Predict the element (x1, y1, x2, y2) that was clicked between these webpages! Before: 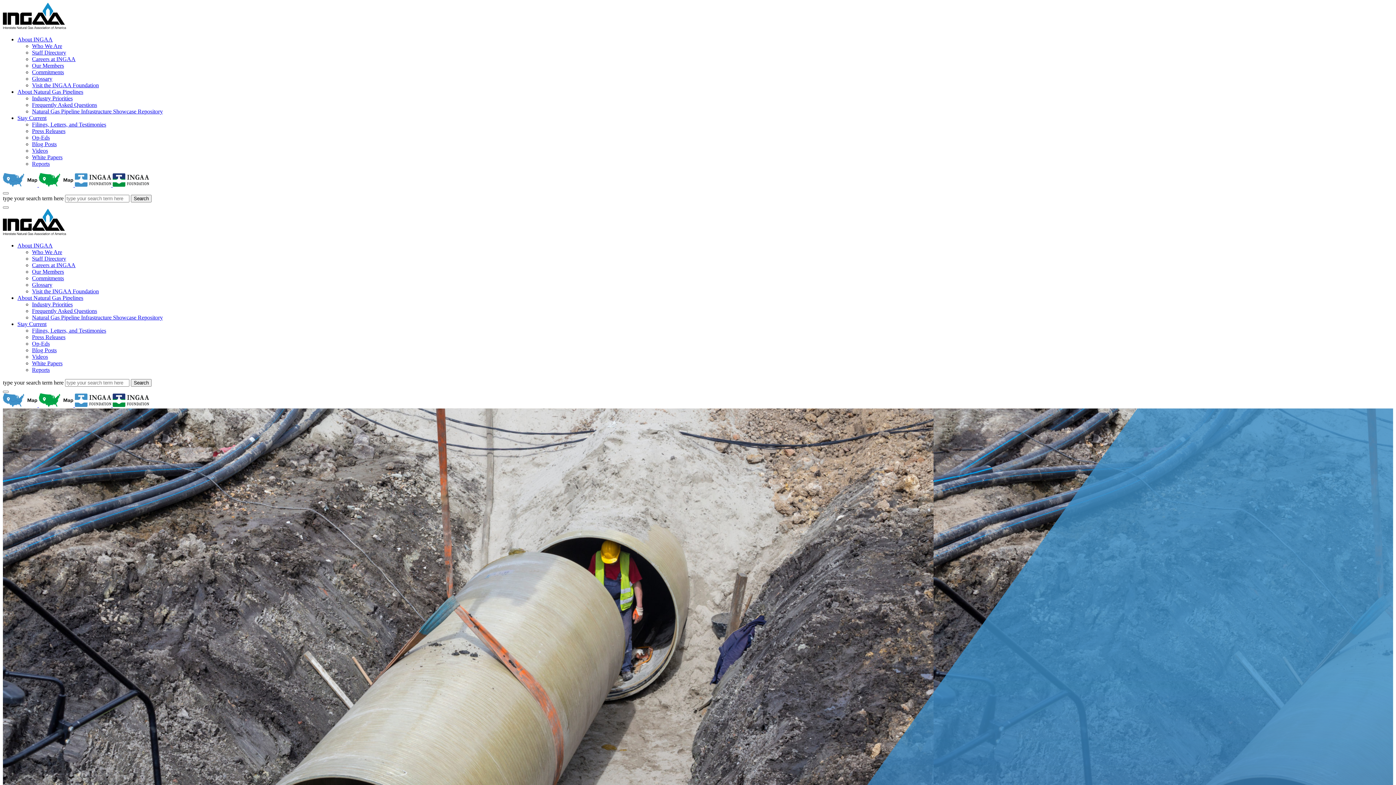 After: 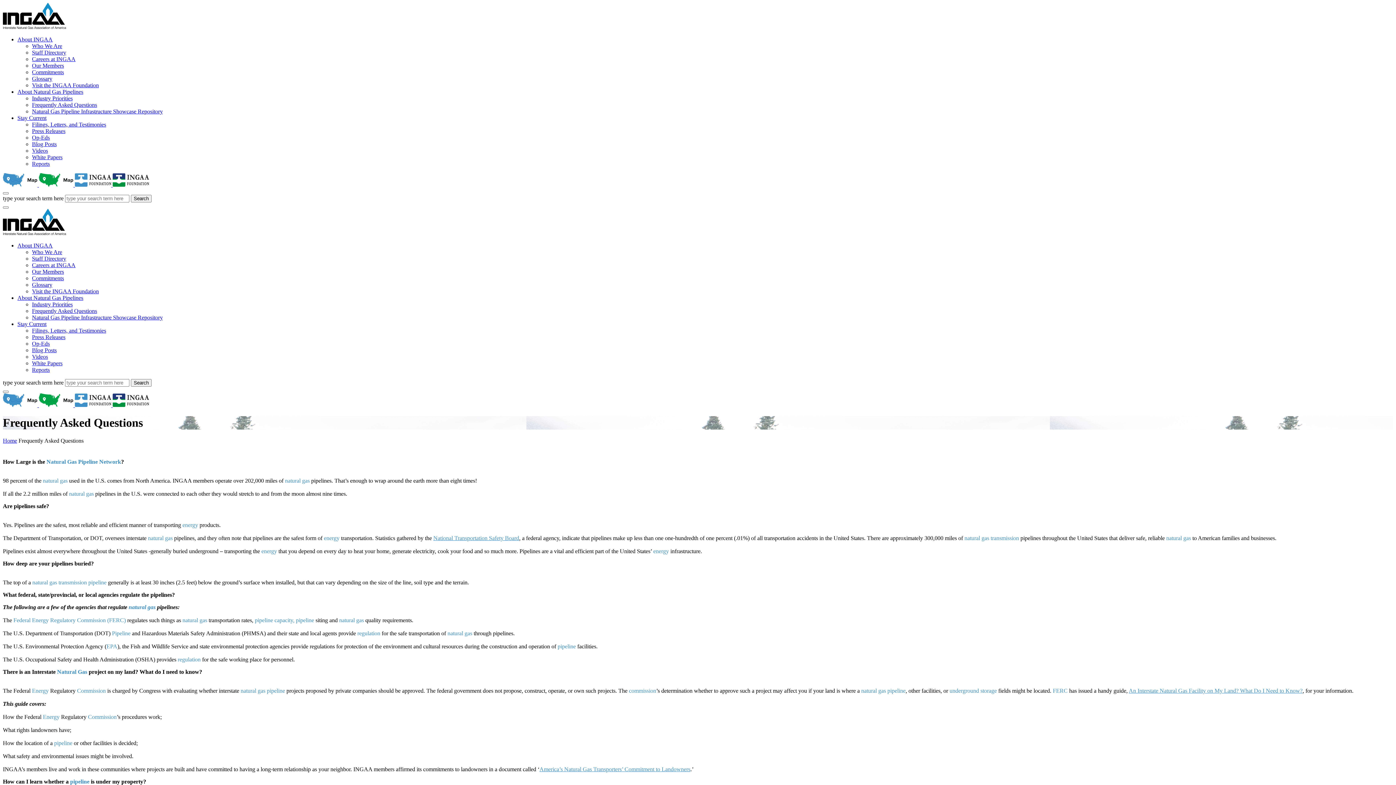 Action: label: Frequently Asked Questions bbox: (32, 308, 97, 314)